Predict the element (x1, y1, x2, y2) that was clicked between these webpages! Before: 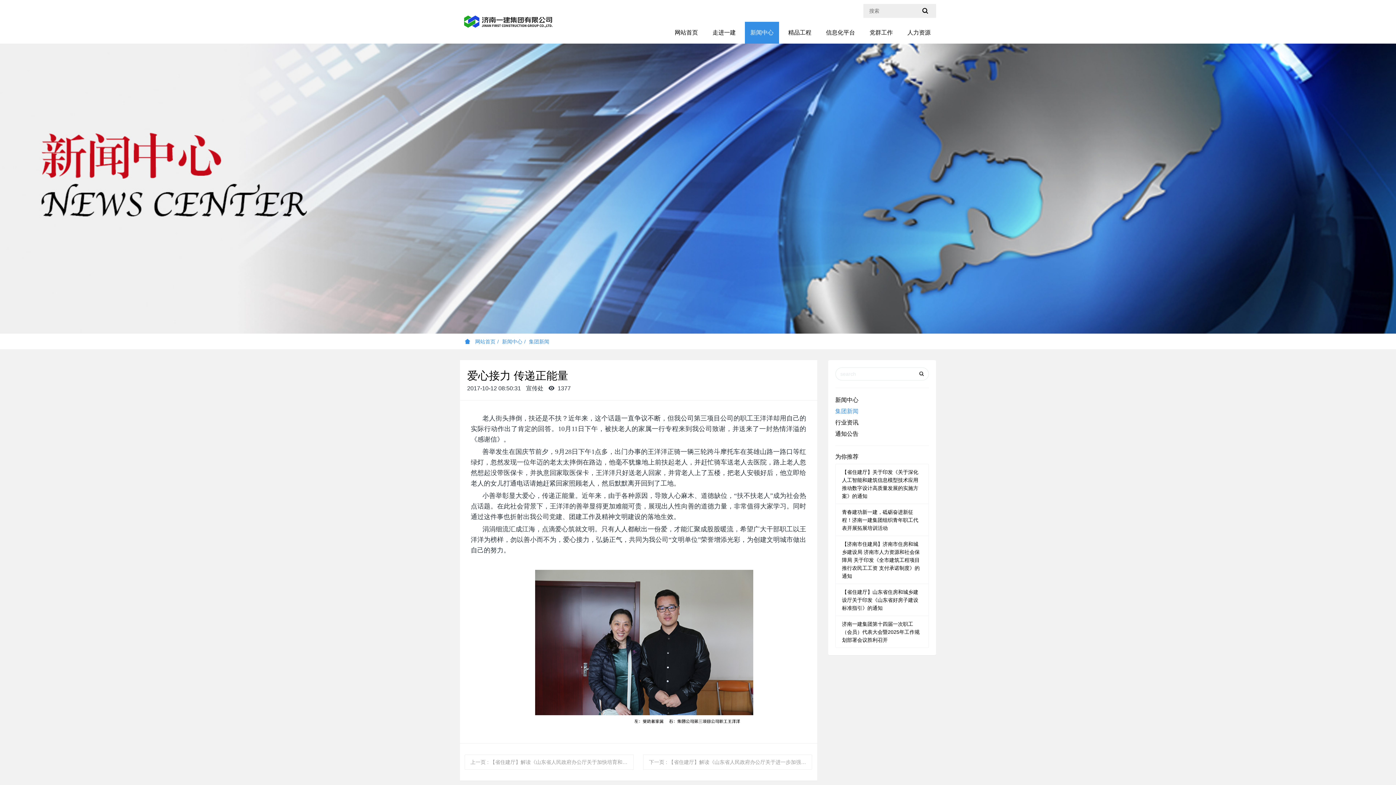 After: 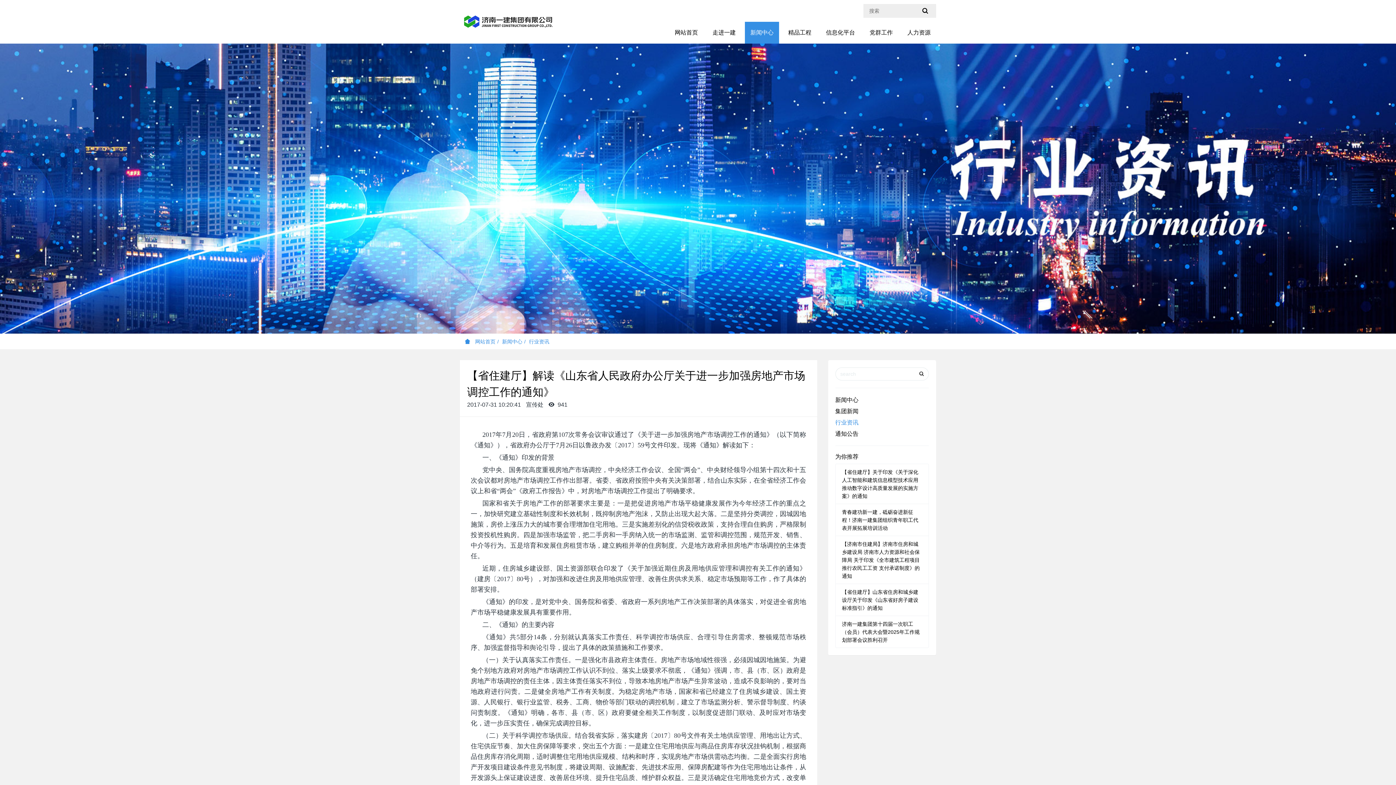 Action: label: 下一页 : 【省住建厅】解读《山东省人民政府办公厅关于进一步加强房地产市场调控工作的通知》 bbox: (643, 754, 812, 770)